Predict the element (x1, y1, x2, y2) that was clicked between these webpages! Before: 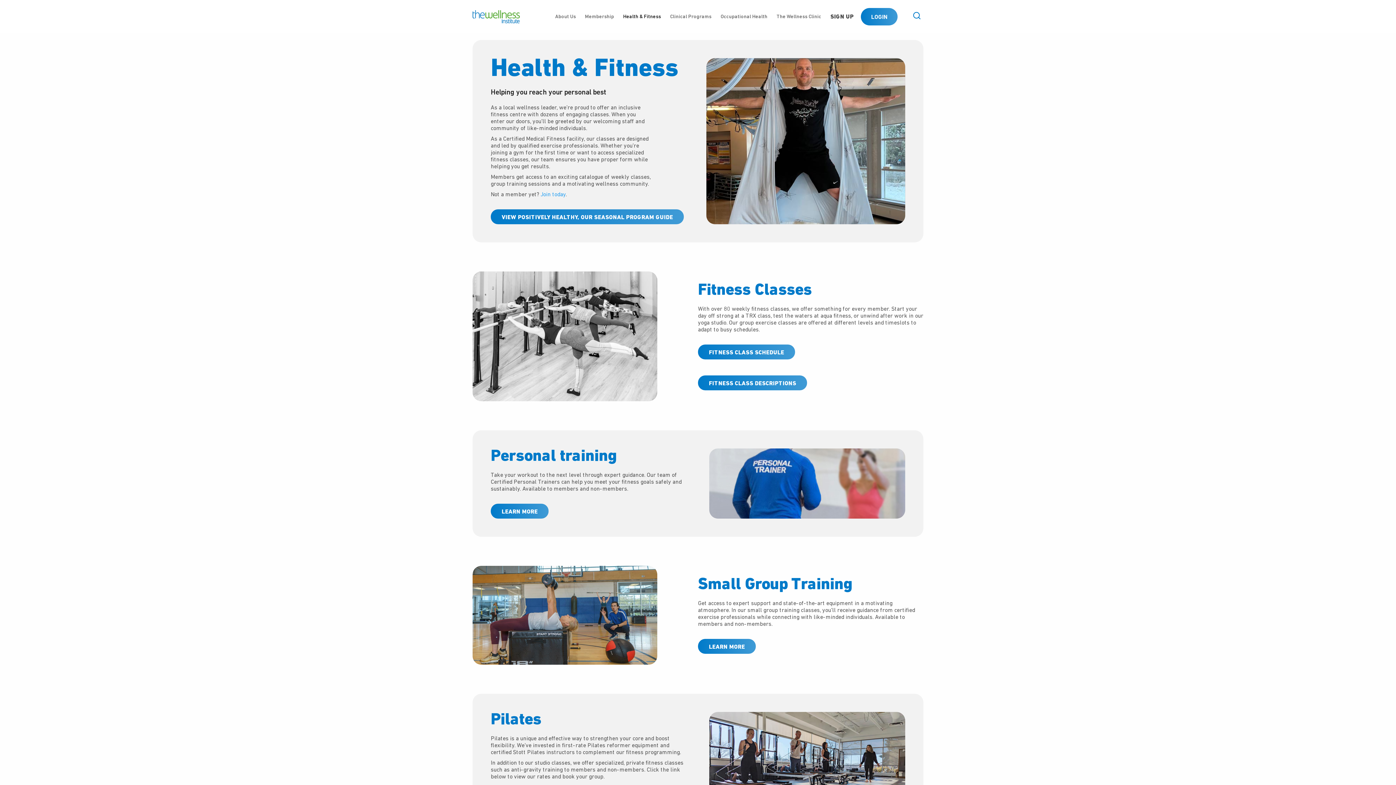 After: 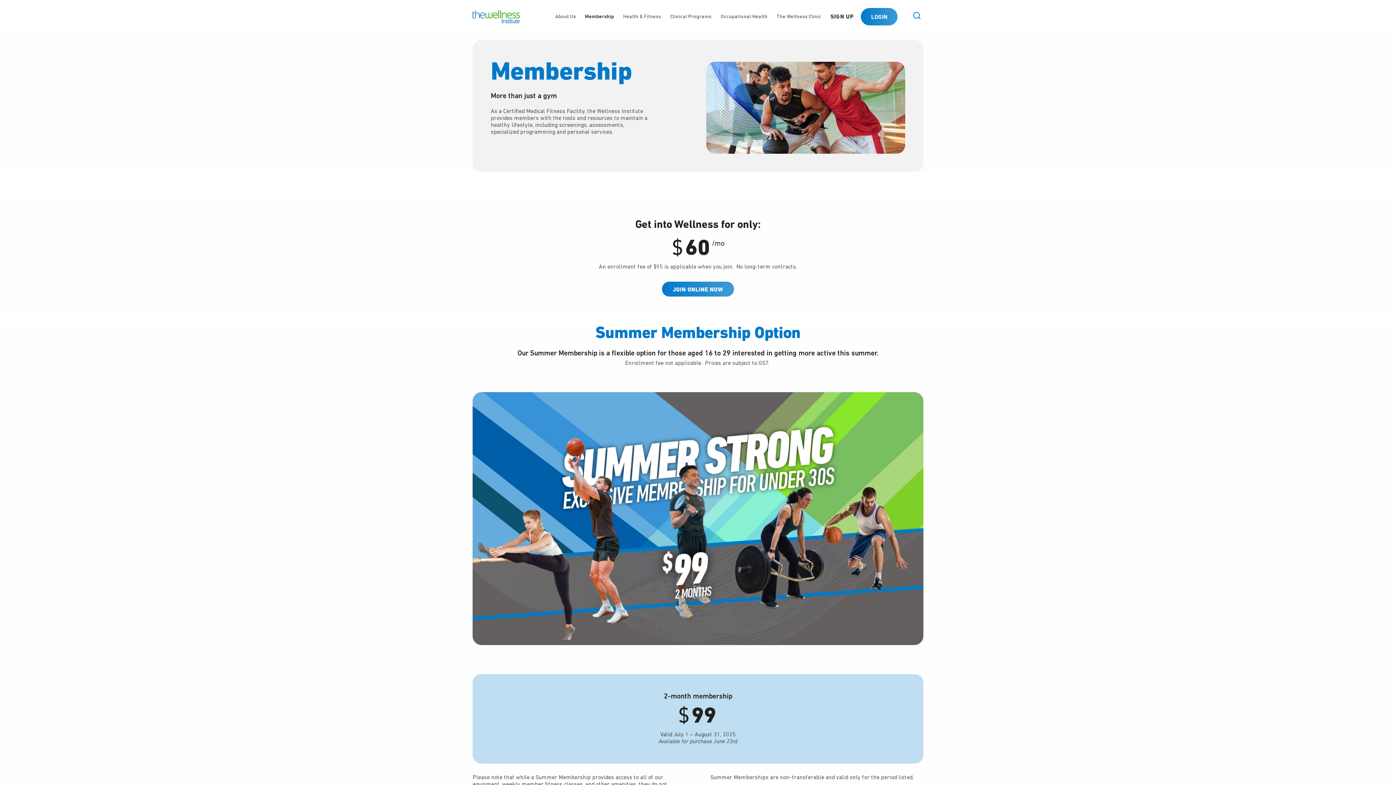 Action: label: Membership bbox: (585, 7, 614, 25)